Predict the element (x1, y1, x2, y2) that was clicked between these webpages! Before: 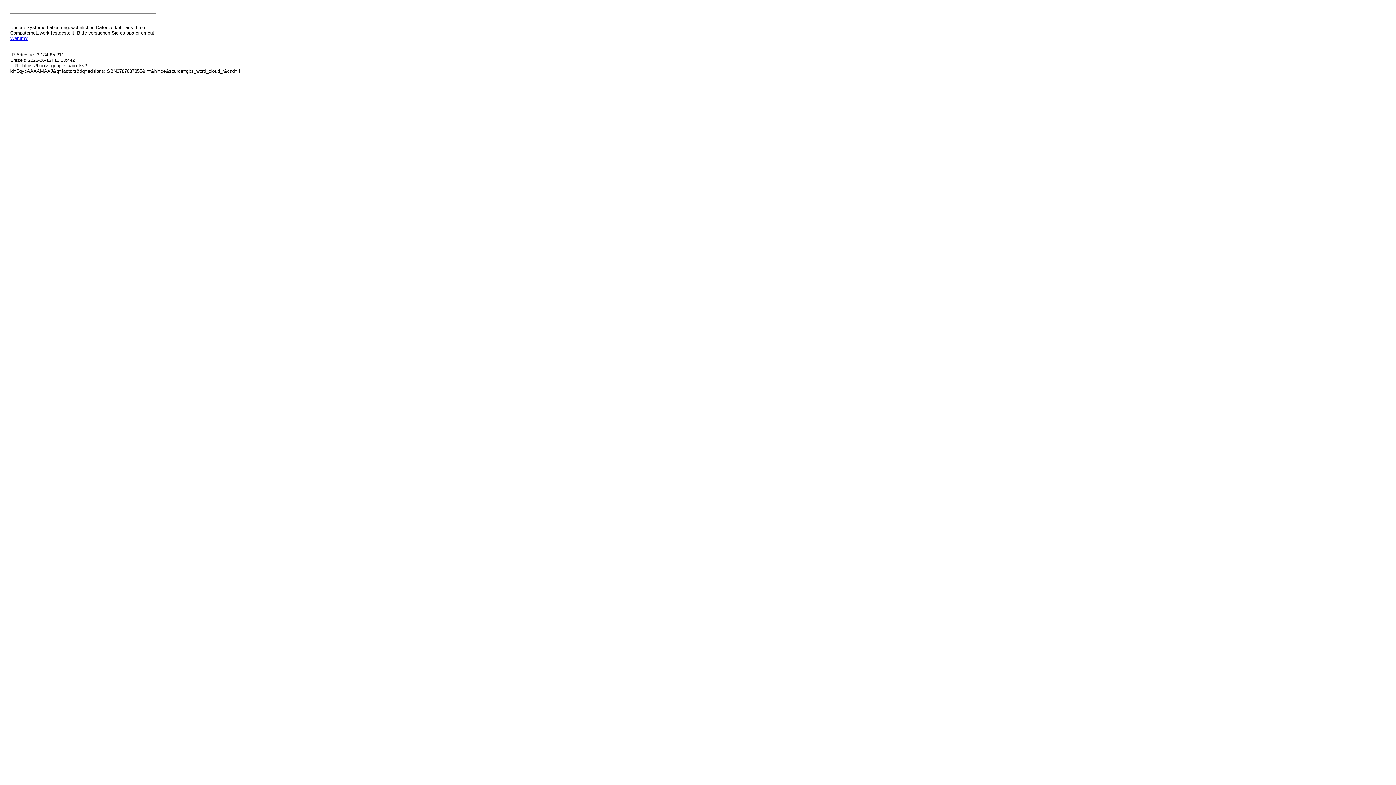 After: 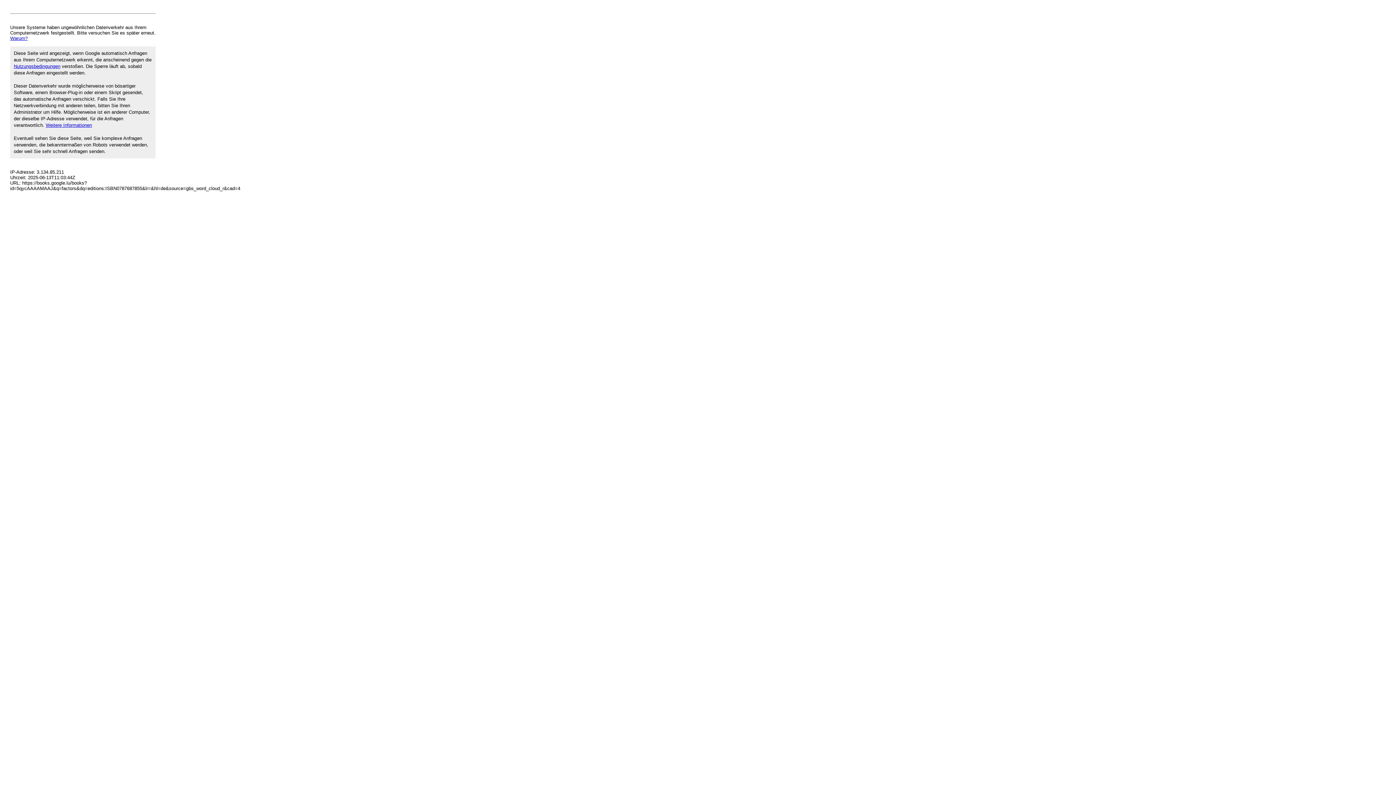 Action: bbox: (10, 35, 27, 41) label: Warum?